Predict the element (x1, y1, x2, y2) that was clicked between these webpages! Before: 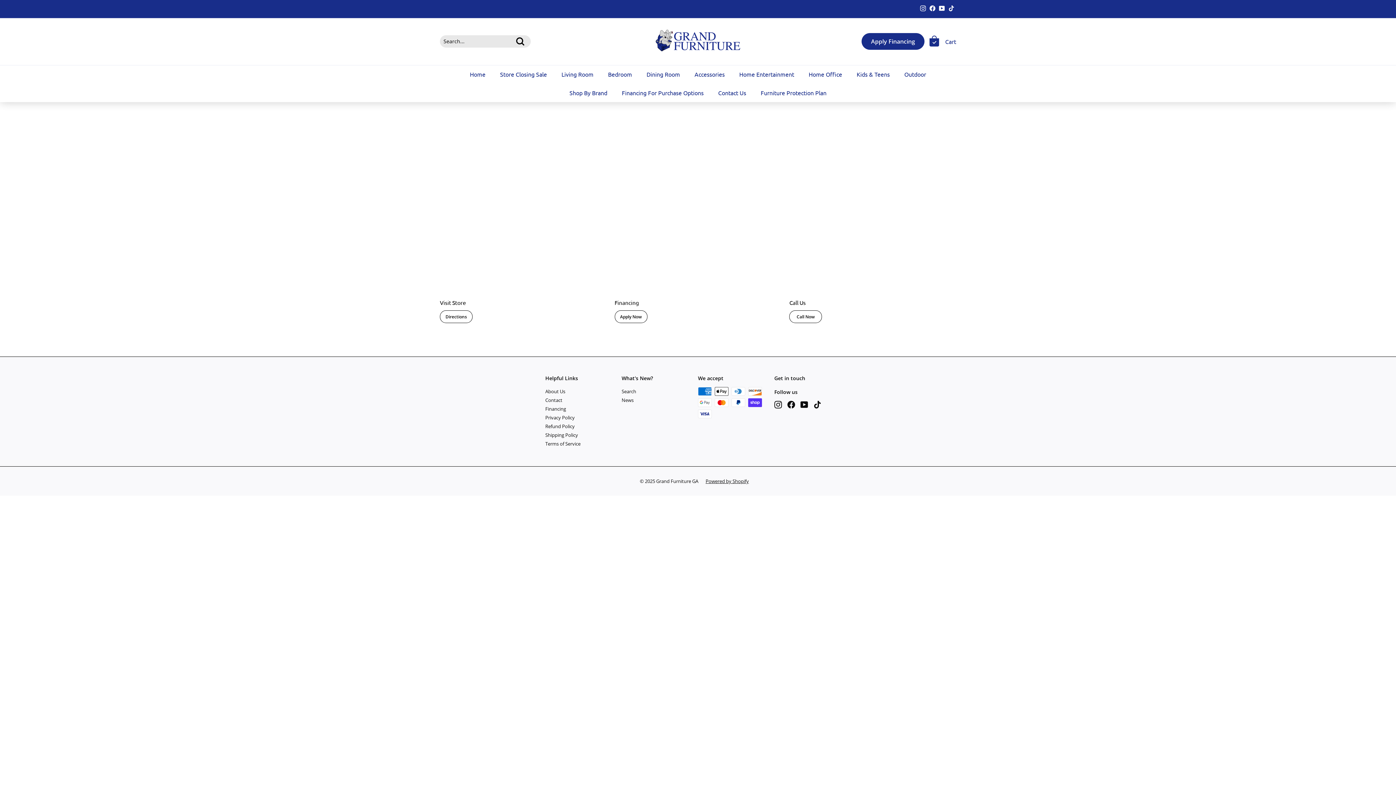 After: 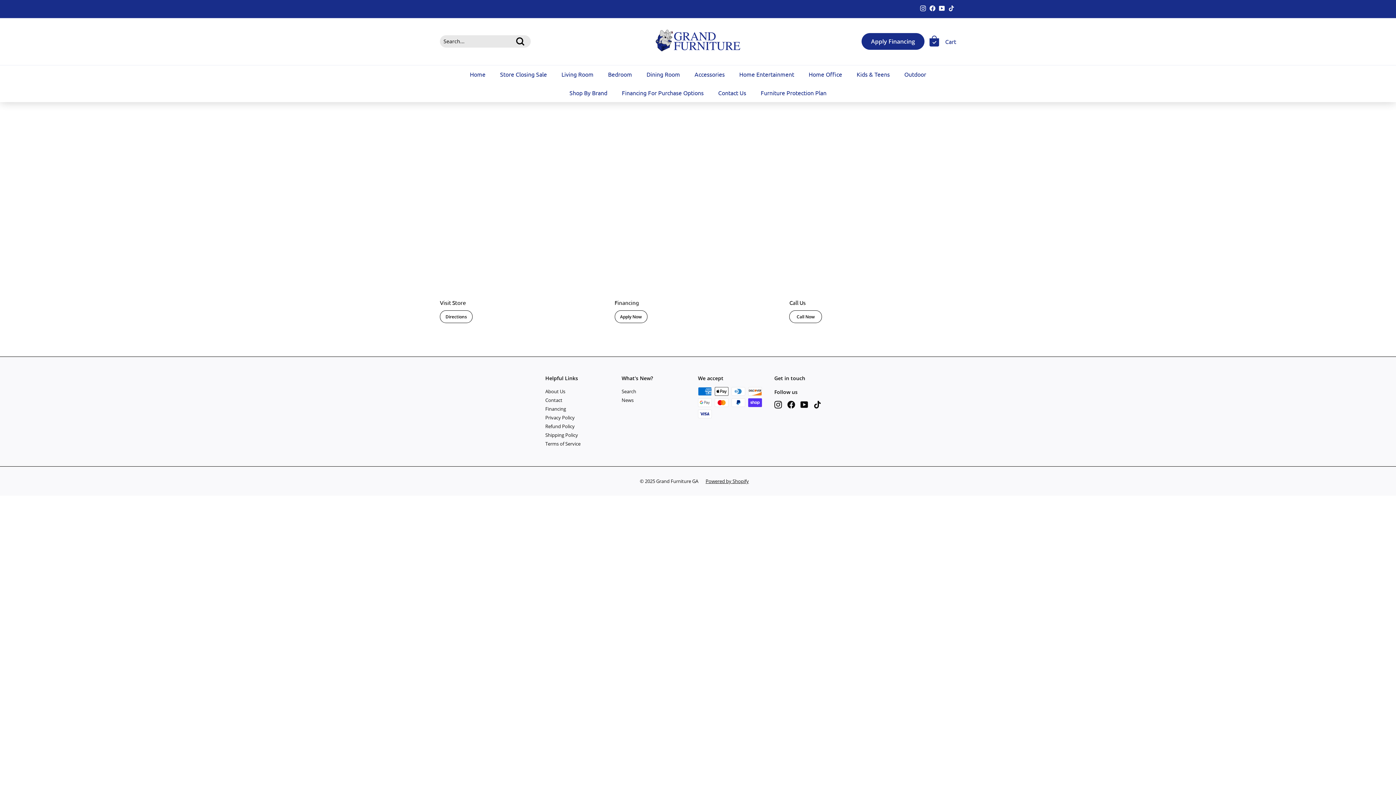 Action: bbox: (928, 4, 937, 13) label: Facebook